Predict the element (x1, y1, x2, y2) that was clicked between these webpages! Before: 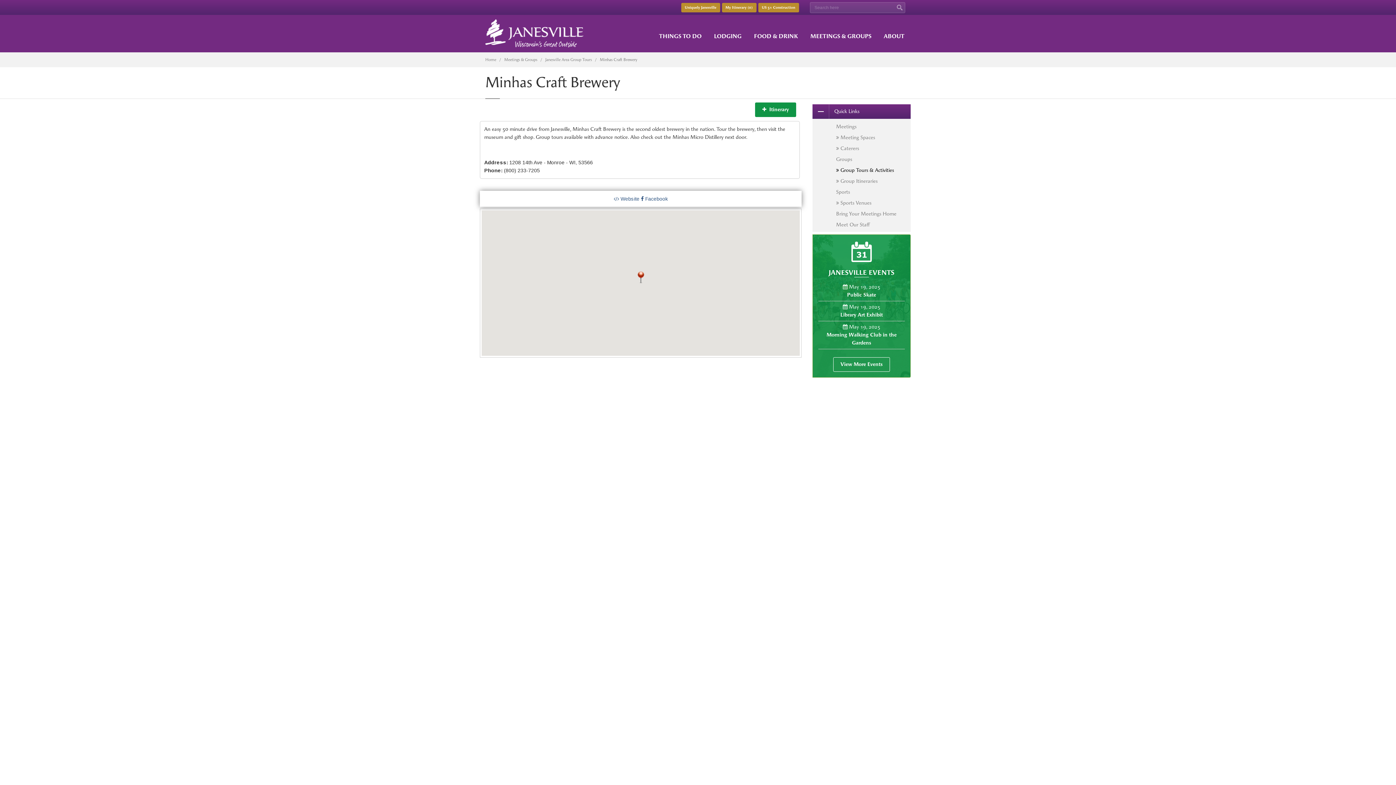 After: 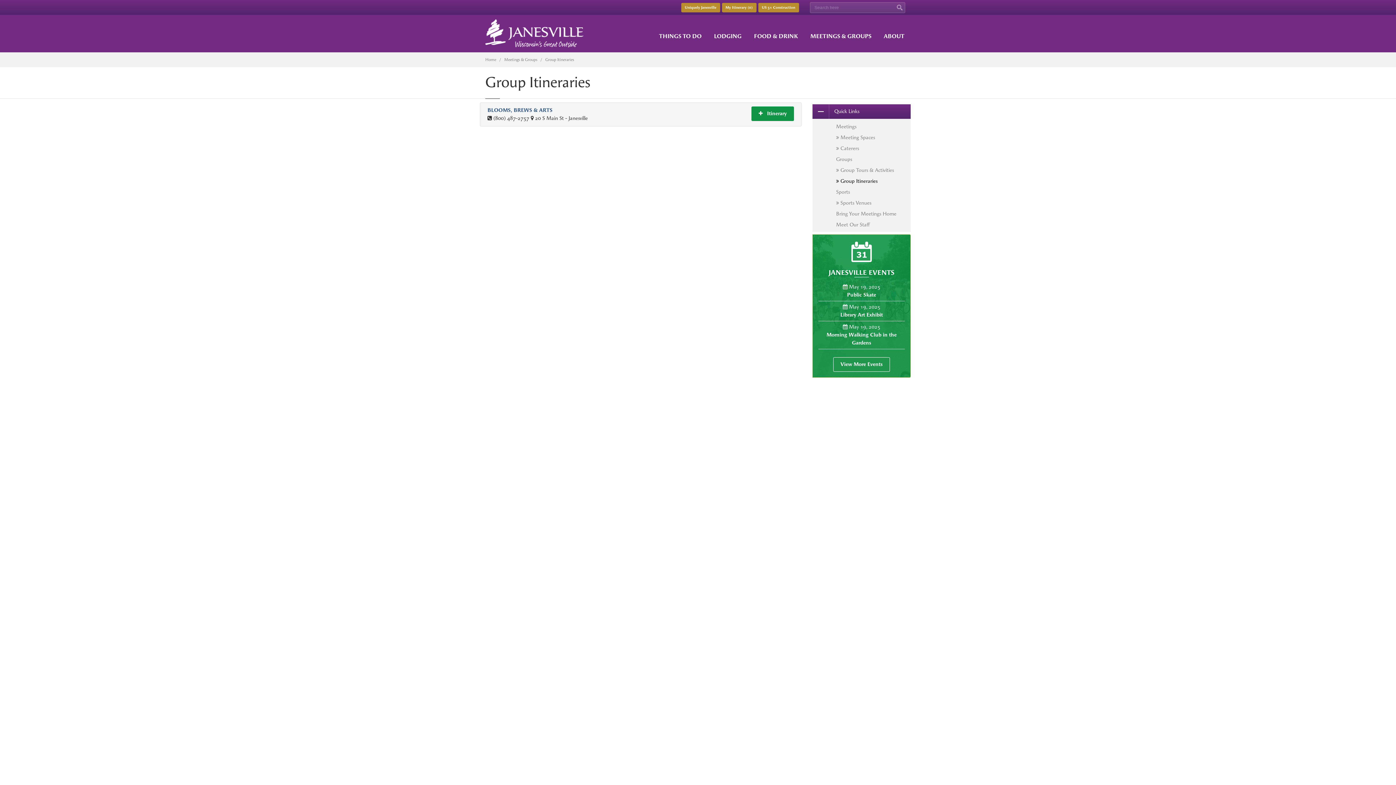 Action: bbox: (814, 176, 910, 186) label:  Group Itineraries